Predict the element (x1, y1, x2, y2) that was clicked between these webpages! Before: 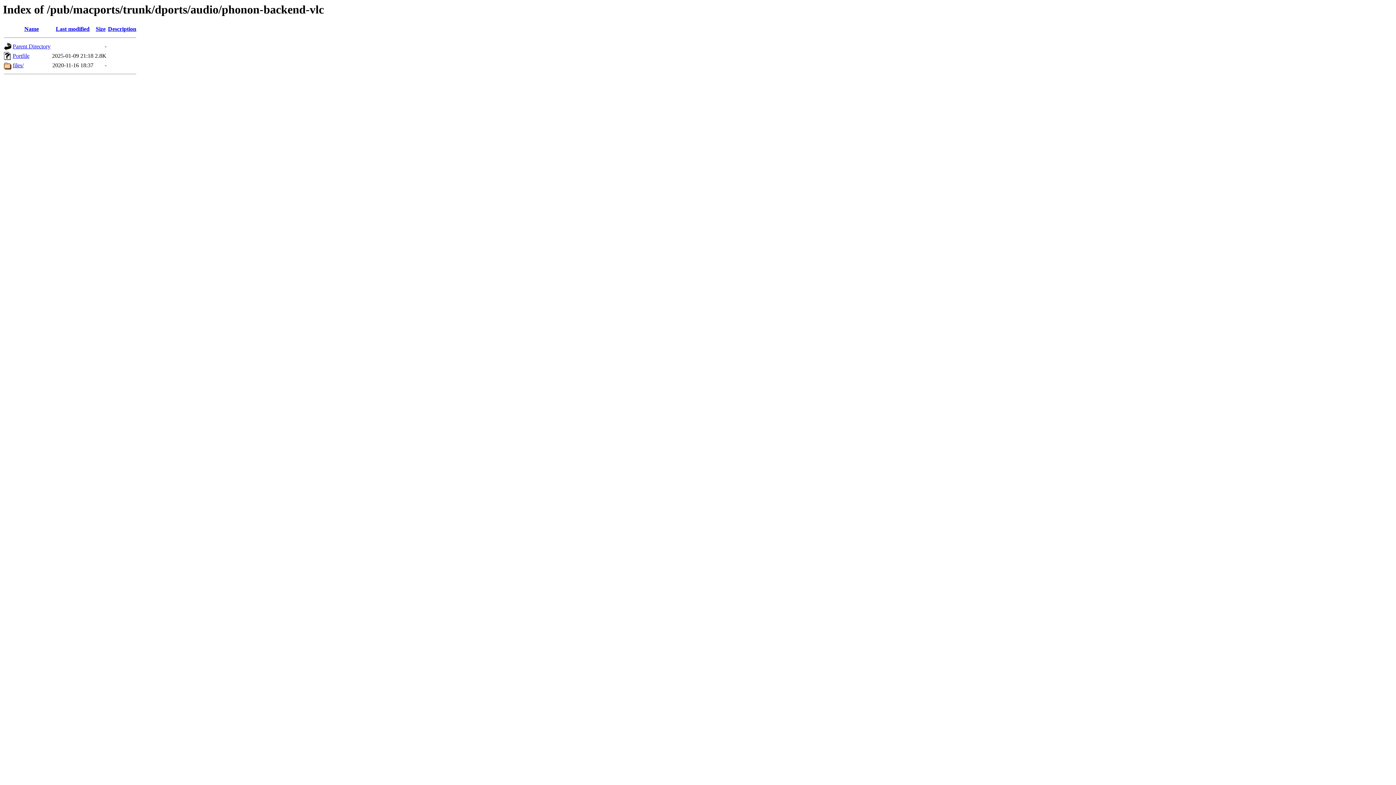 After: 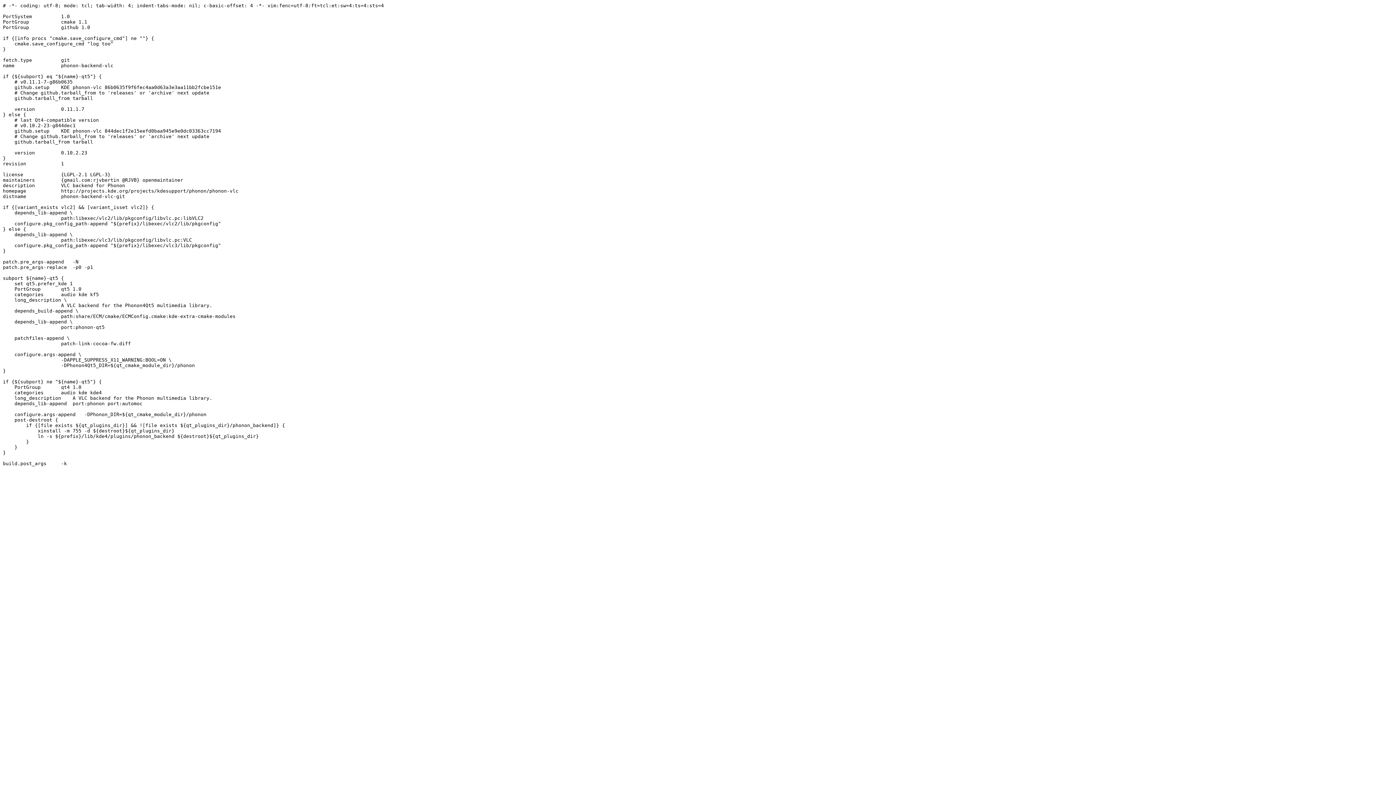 Action: bbox: (12, 52, 29, 59) label: Portfile